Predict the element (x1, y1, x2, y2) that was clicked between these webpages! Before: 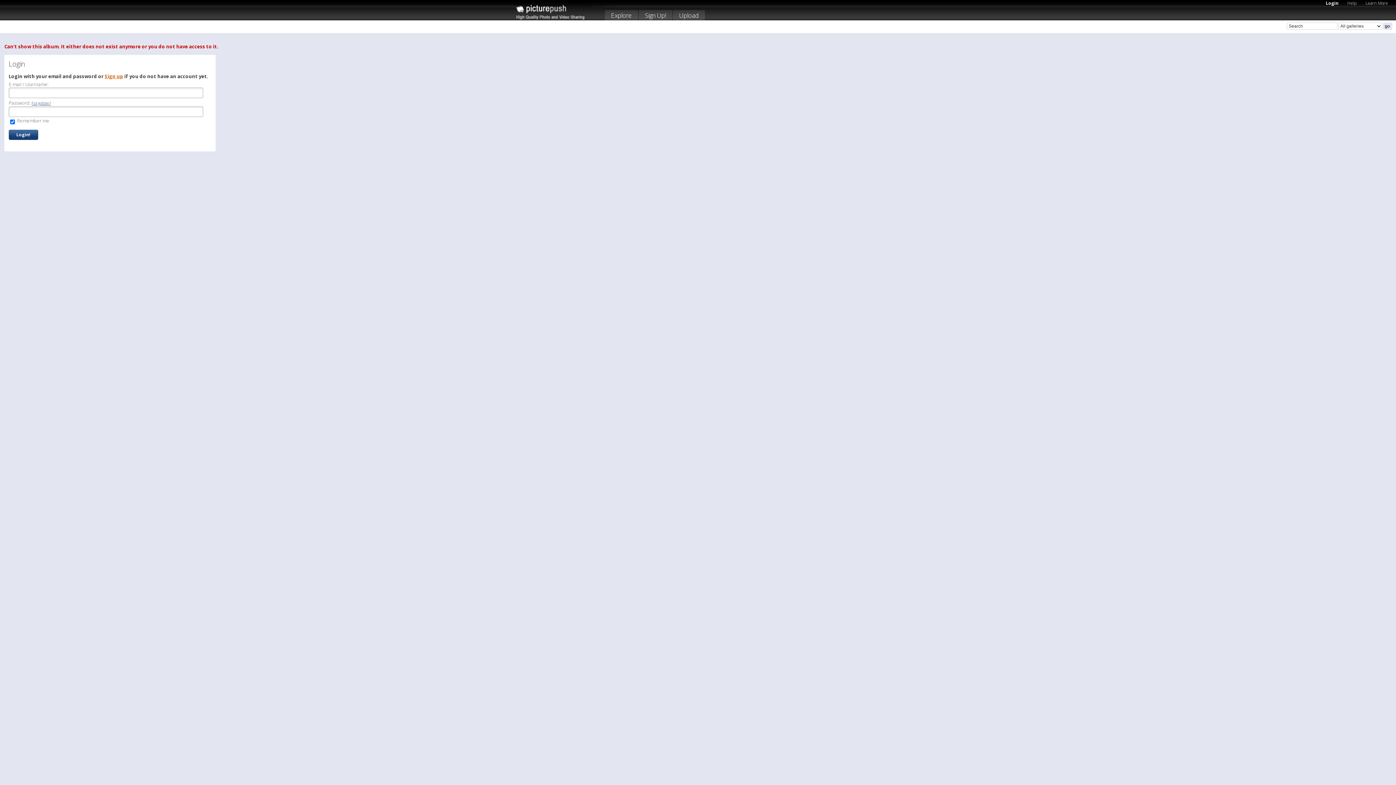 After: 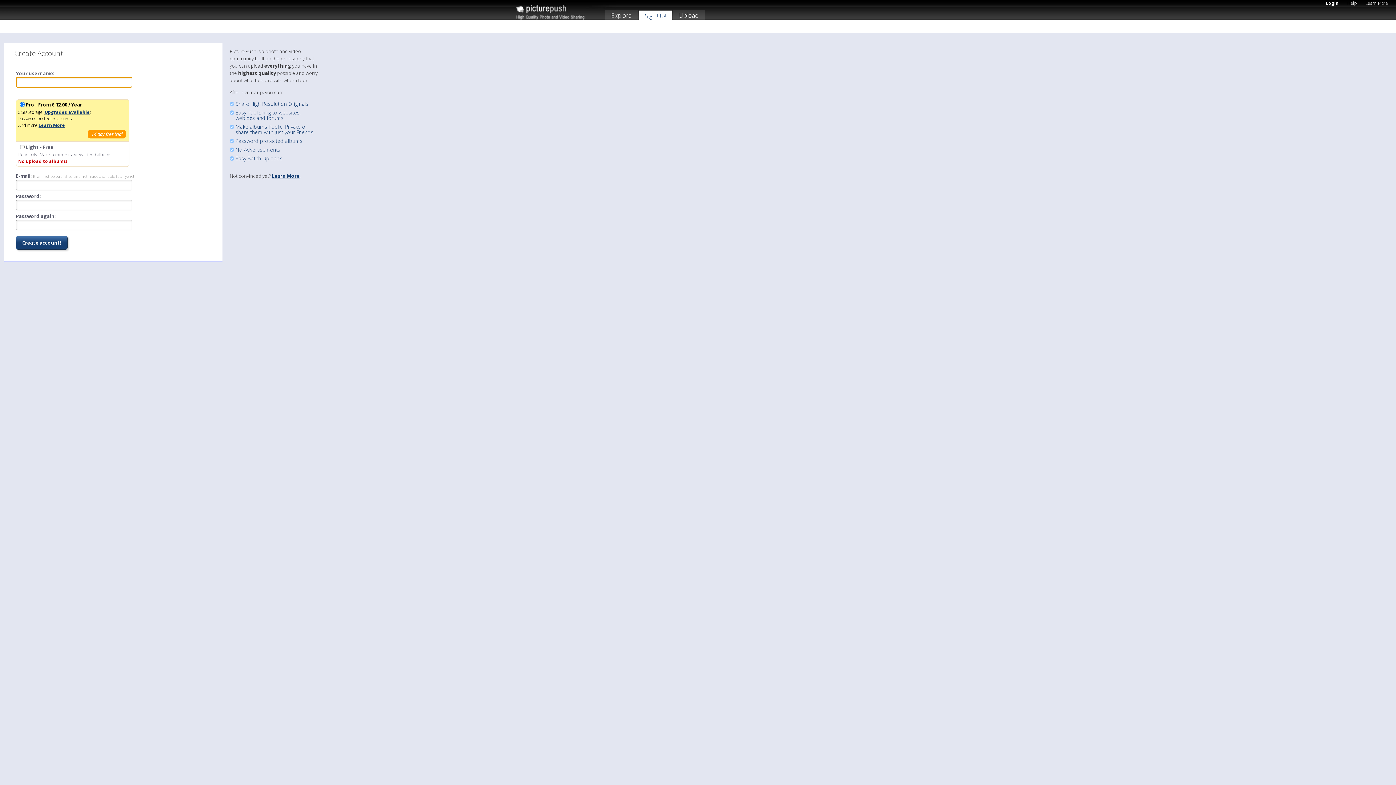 Action: bbox: (638, 10, 672, 22) label: Sign Up!